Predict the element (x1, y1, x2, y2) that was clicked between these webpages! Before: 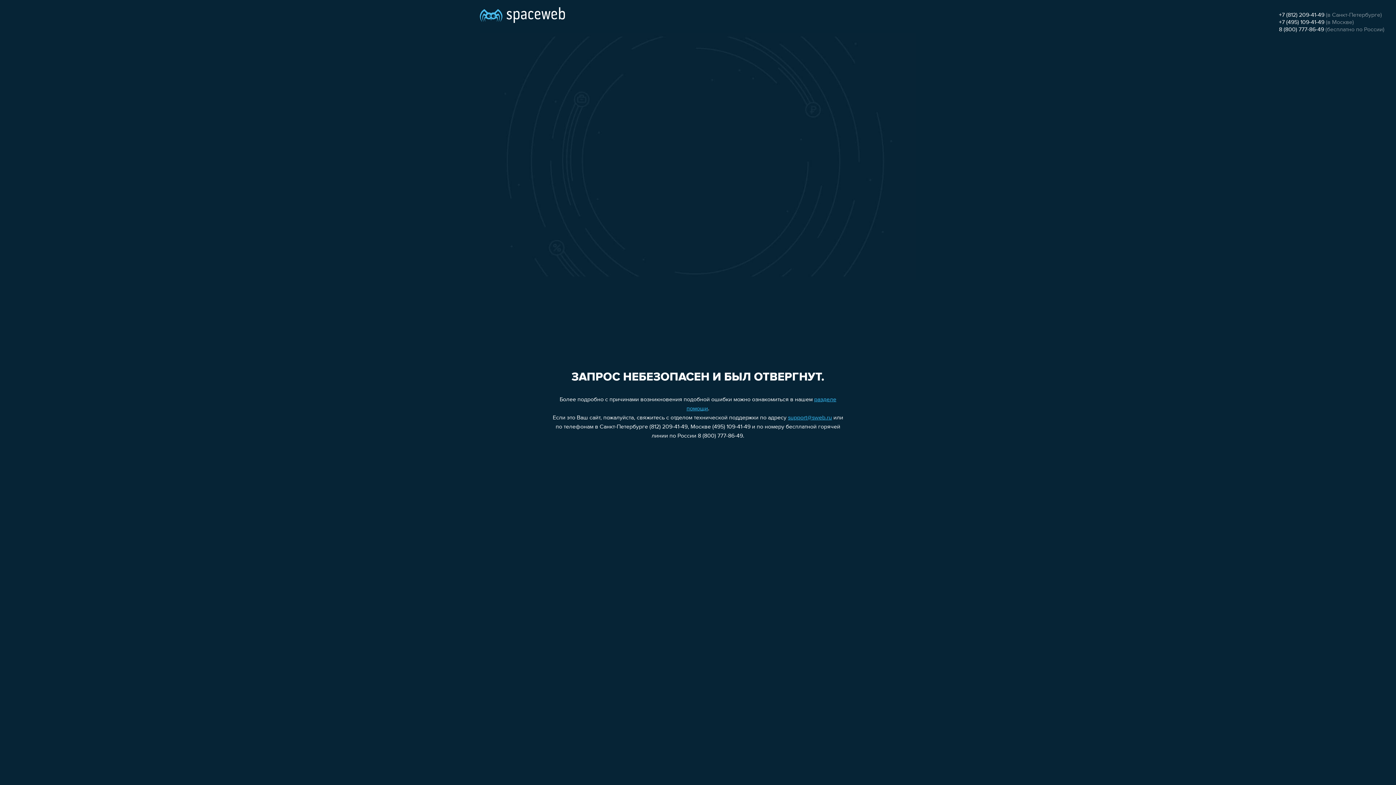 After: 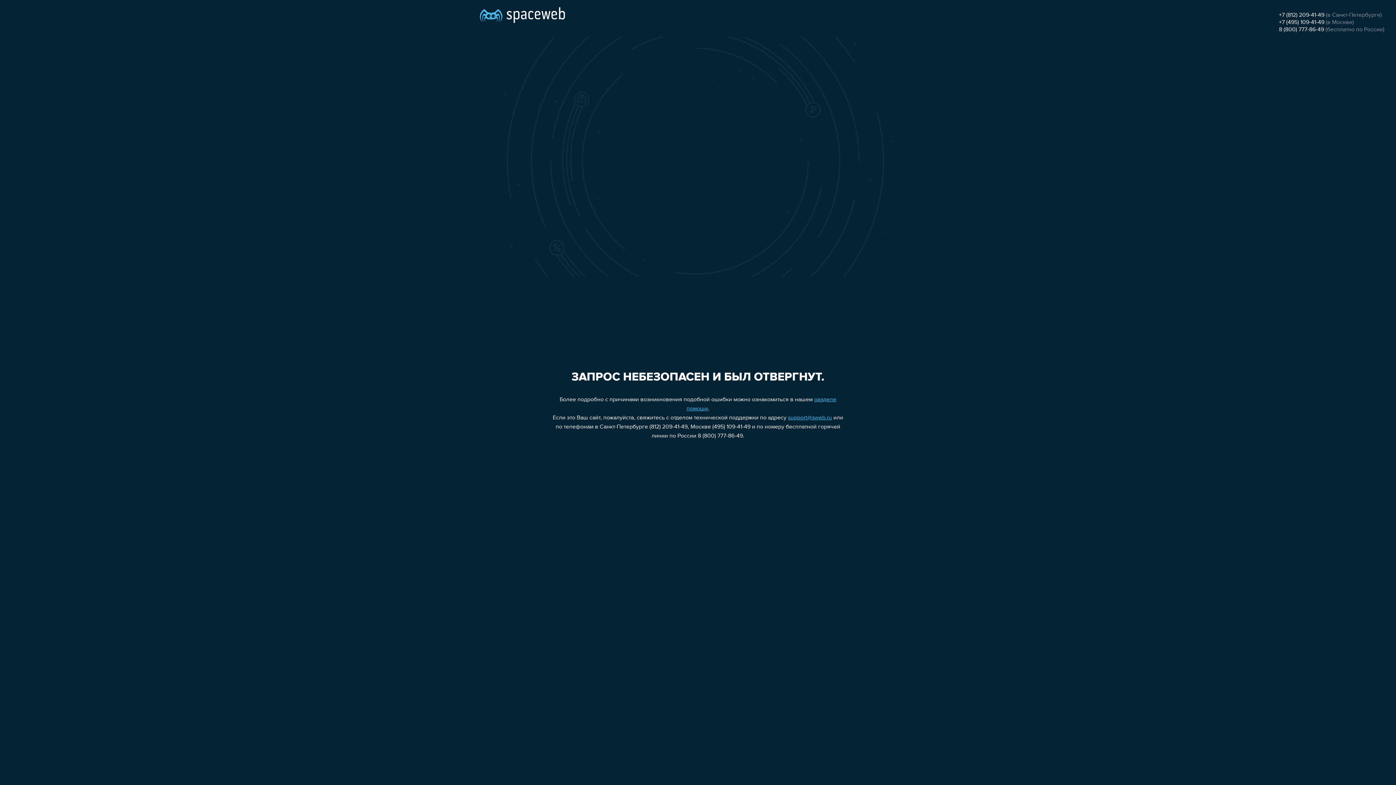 Action: bbox: (1279, 12, 1324, 18) label: +7 (812) 209-41-49